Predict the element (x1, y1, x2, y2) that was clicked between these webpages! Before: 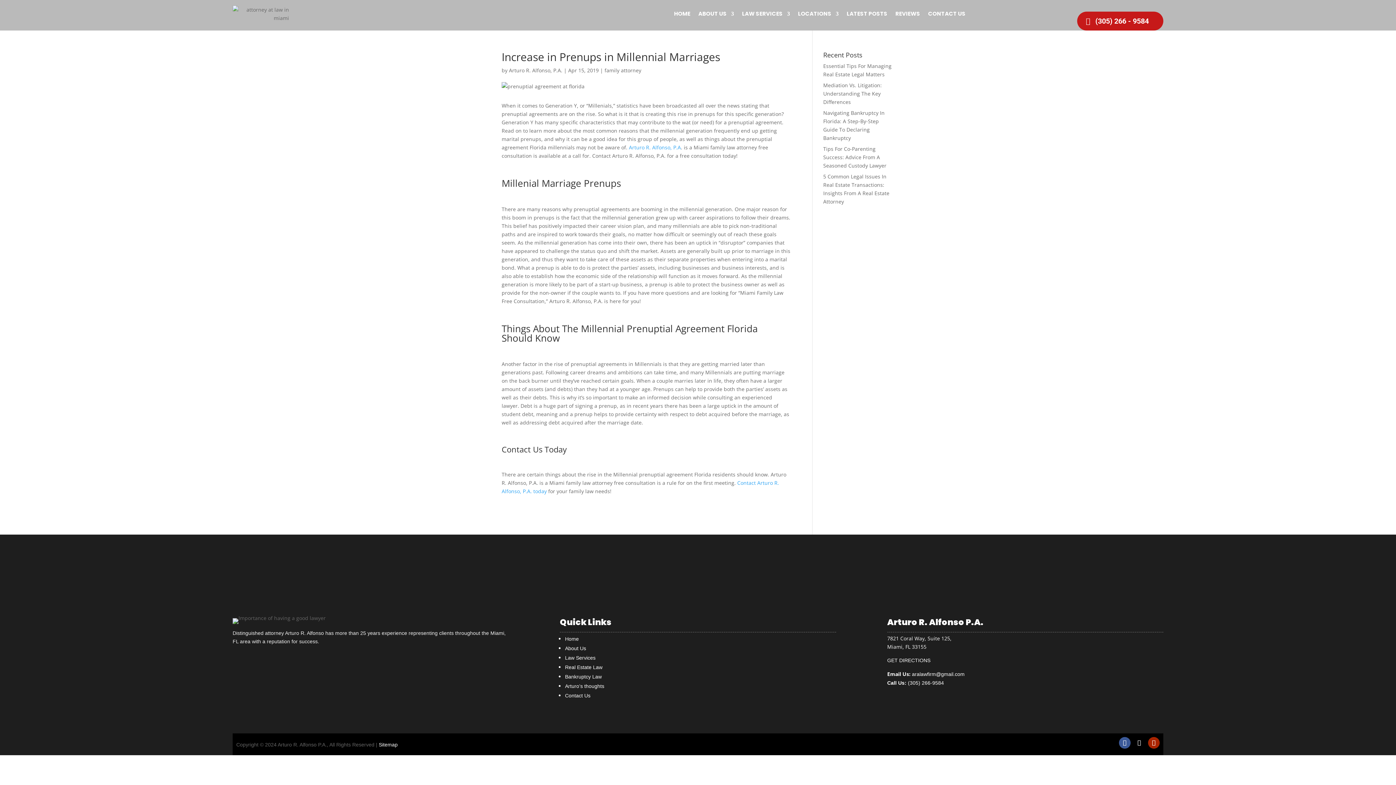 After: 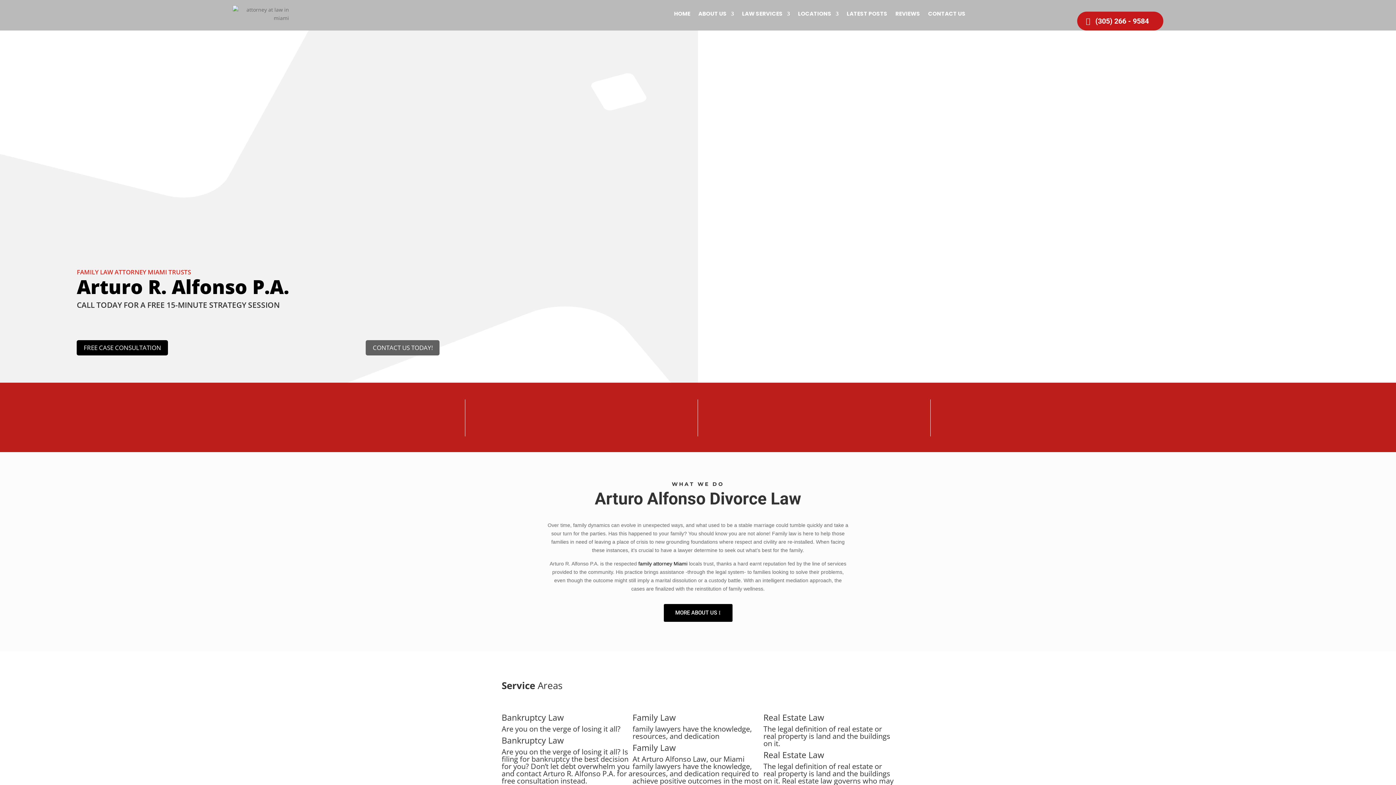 Action: bbox: (565, 636, 579, 642) label: Home